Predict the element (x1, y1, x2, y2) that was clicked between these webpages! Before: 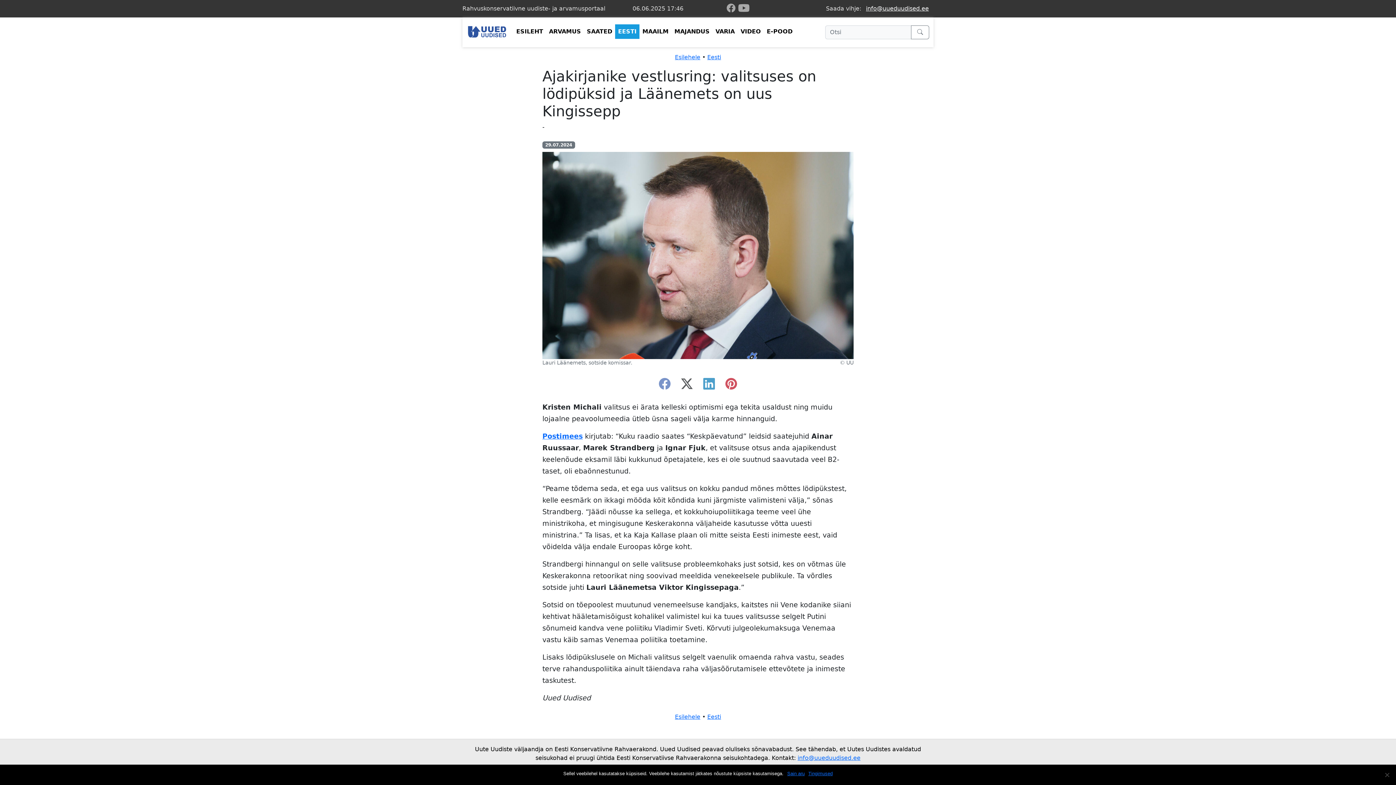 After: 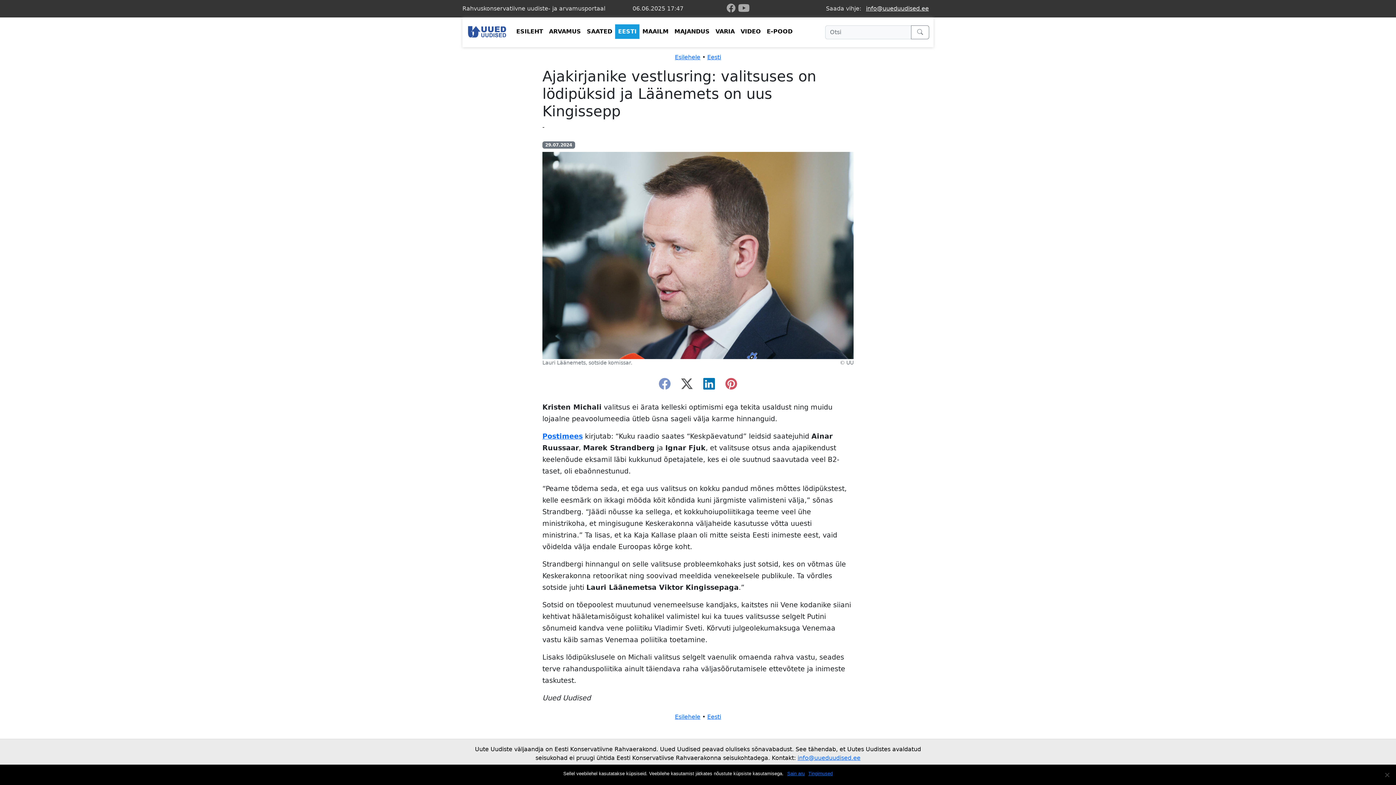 Action: label: linkedin bbox: (699, 381, 719, 391)